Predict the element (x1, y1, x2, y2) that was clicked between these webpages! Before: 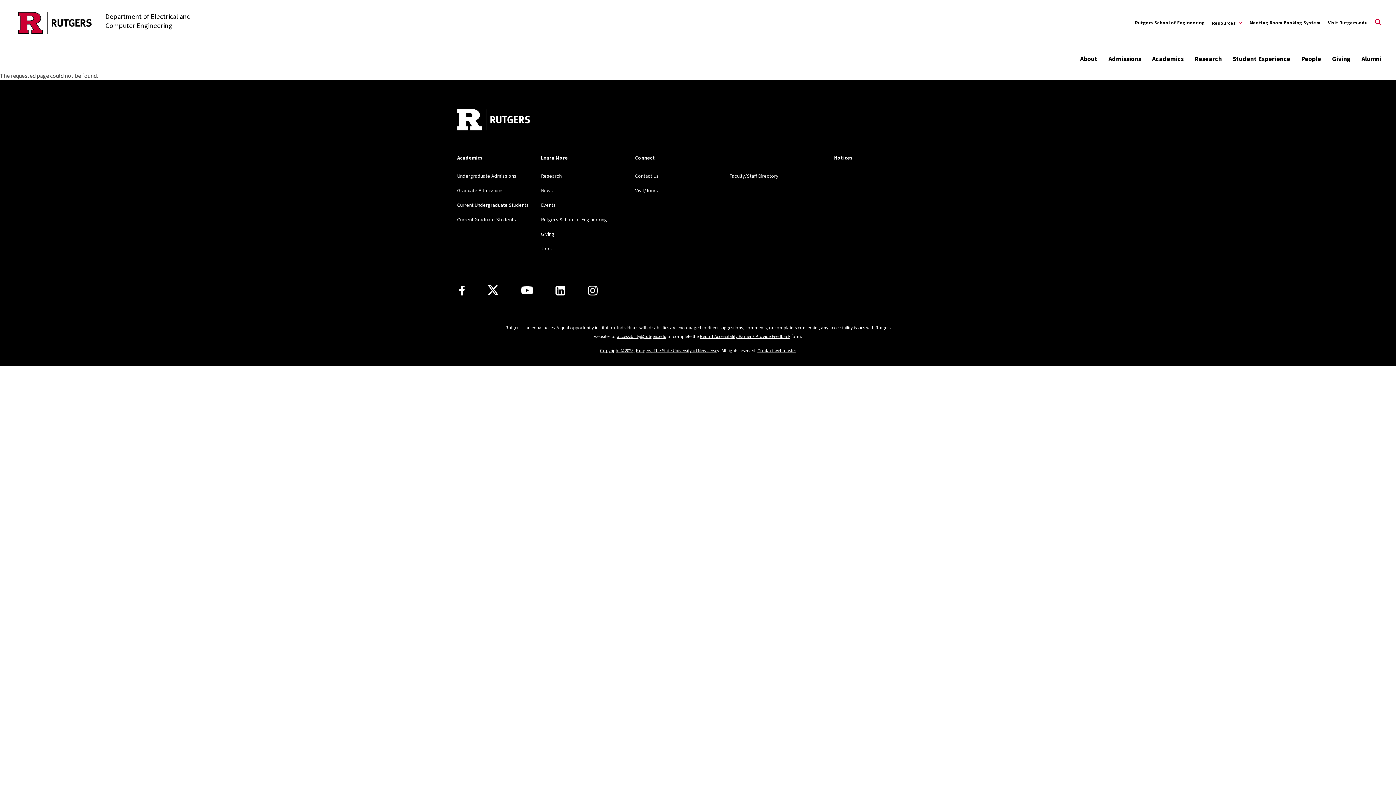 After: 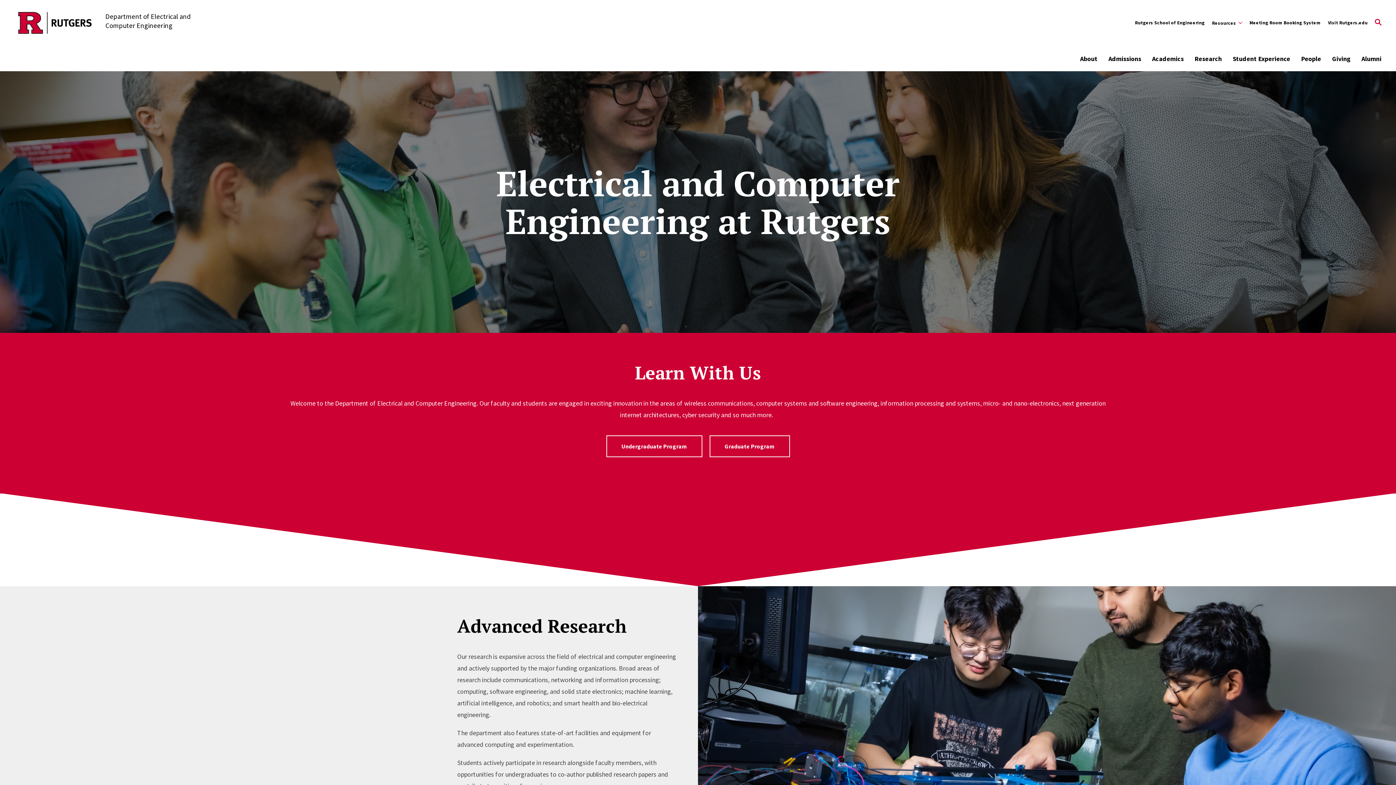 Action: label: Back to home bbox: (457, 109, 530, 132)